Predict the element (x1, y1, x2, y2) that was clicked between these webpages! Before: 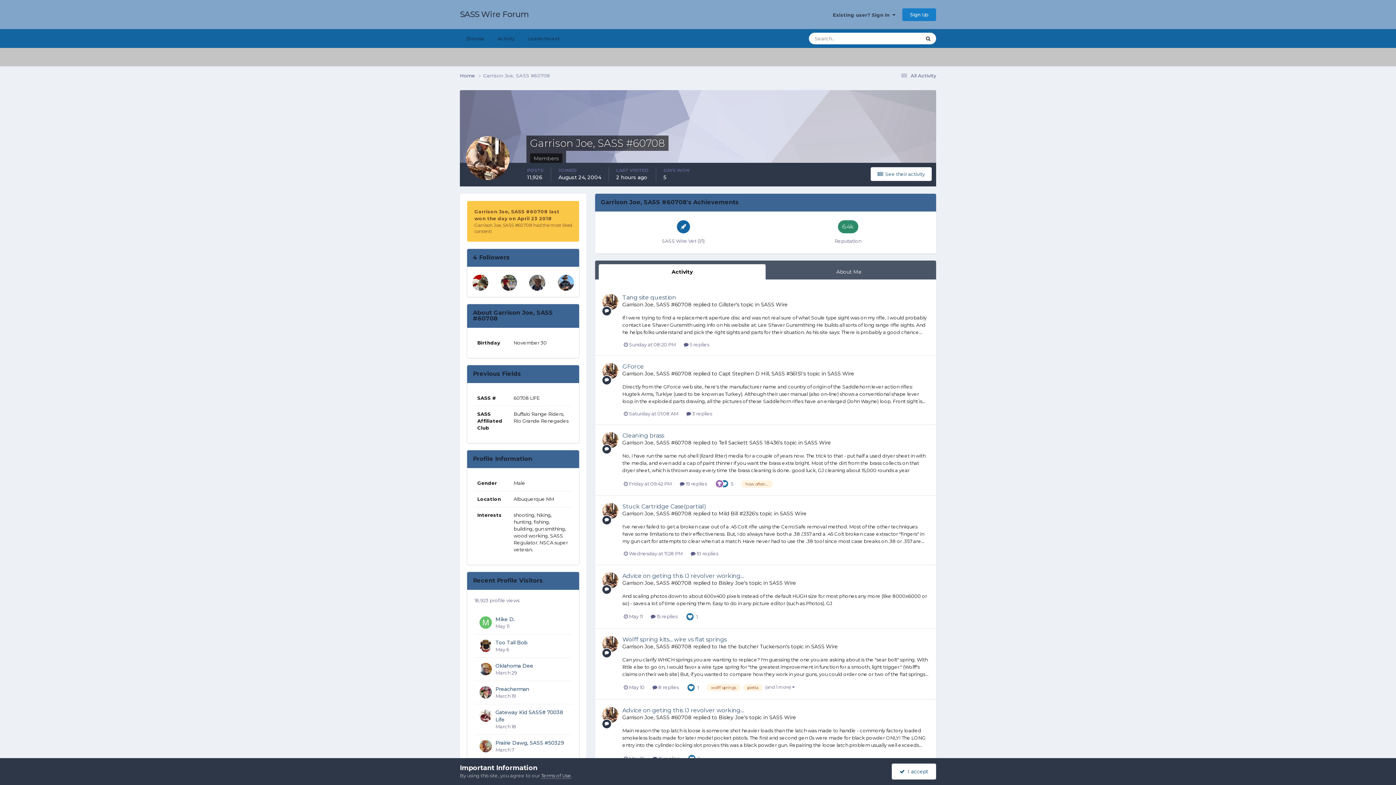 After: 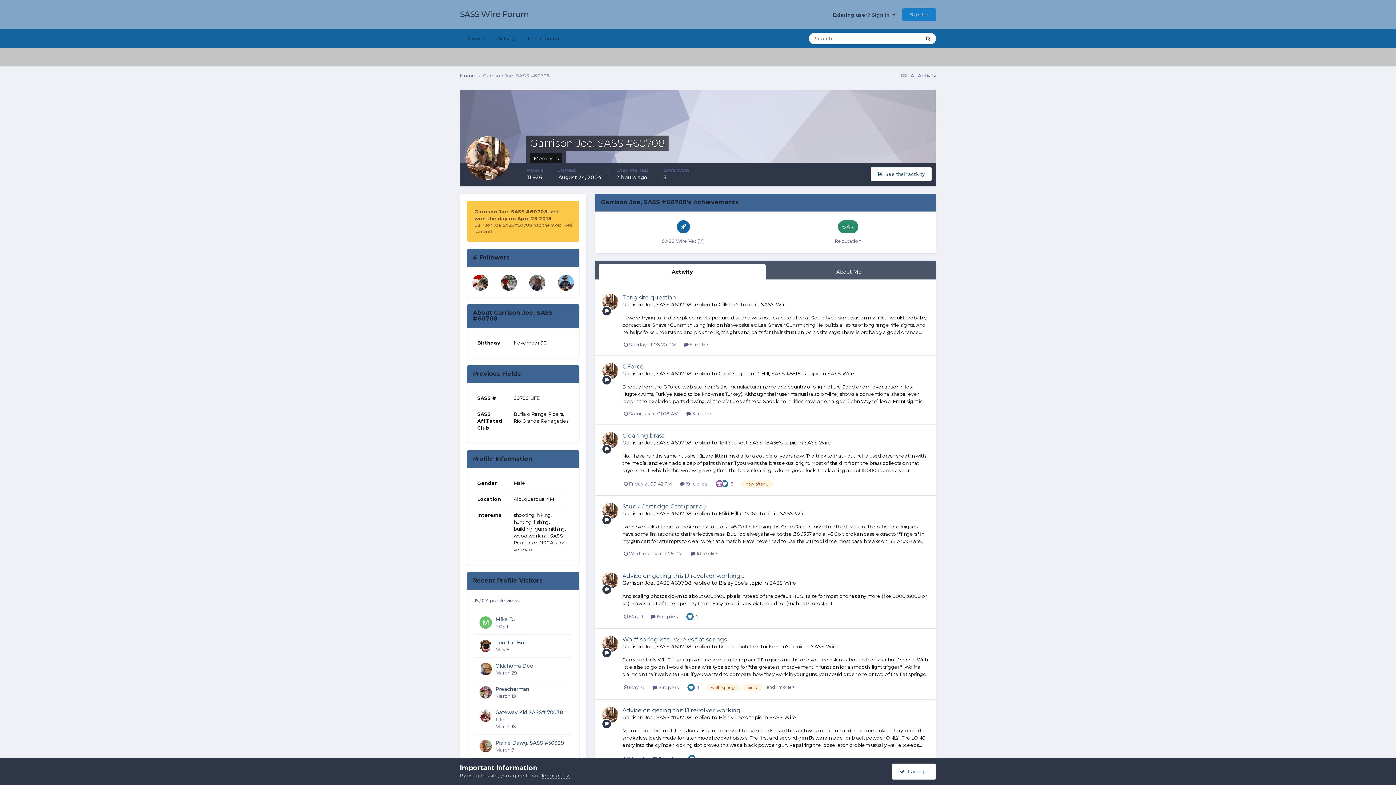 Action: bbox: (602, 636, 618, 652)